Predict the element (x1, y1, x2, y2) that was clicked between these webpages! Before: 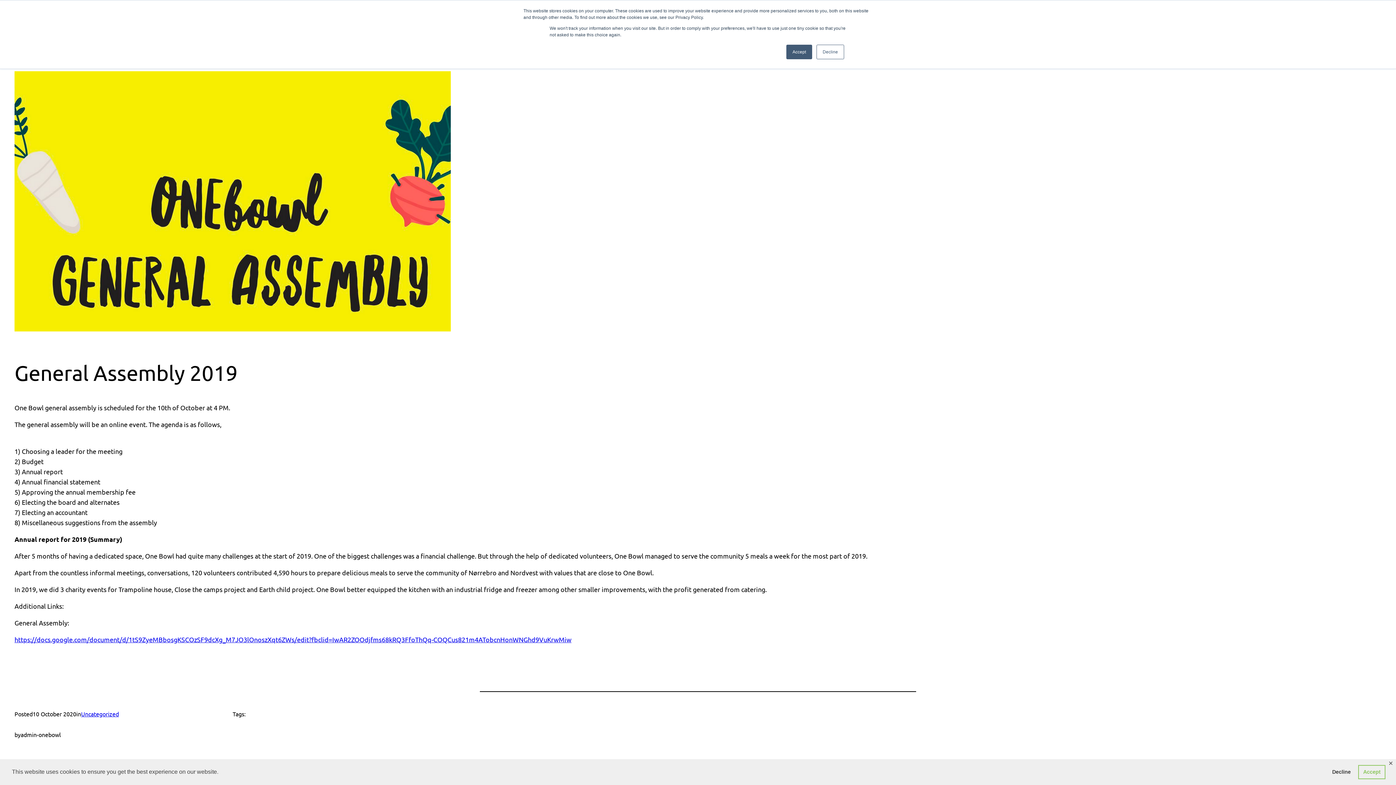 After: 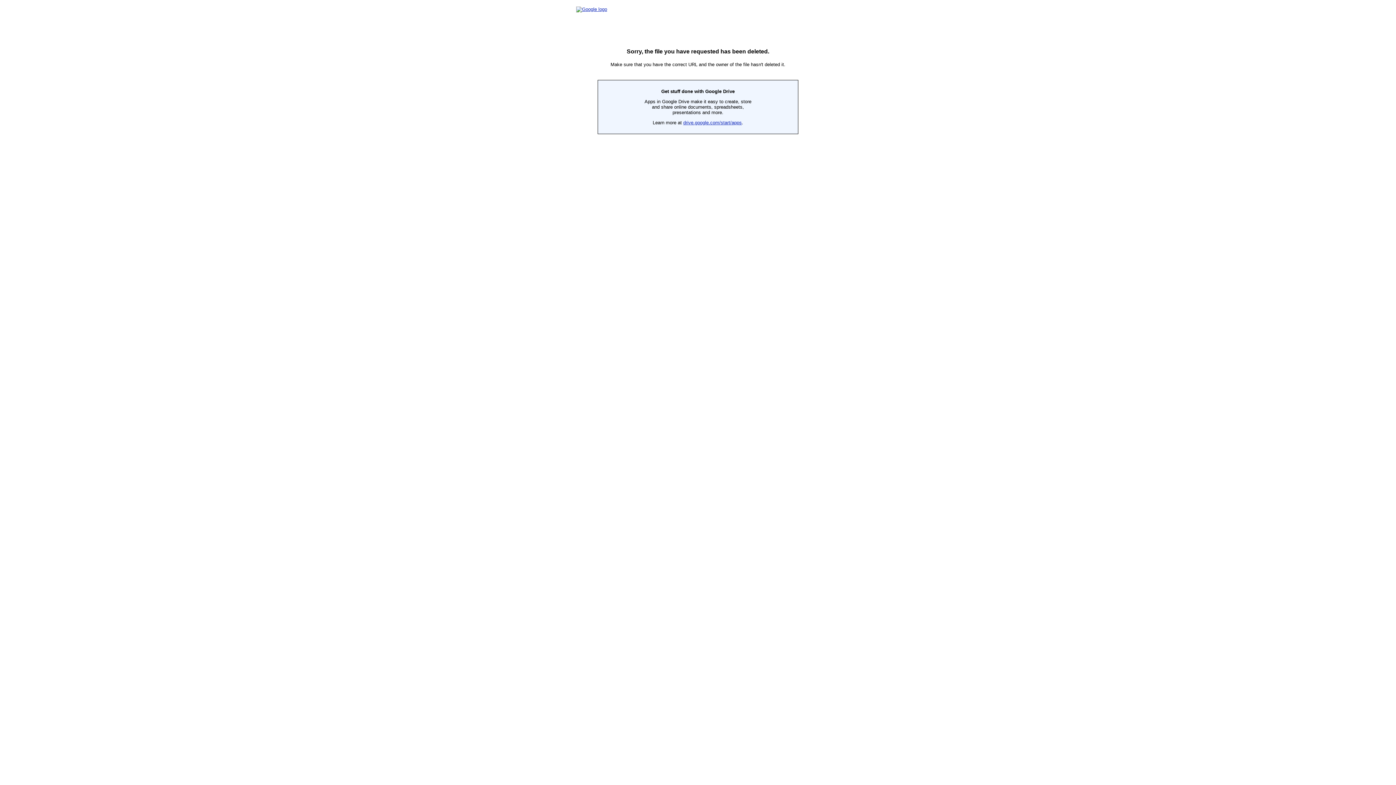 Action: label: https://docs.google.com/document/d/1tS9ZyeMBbosgKSCOzSF9dcXg_M7JO3lOnoszXqt6ZWs/edit?fbclid=IwAR2ZOOdjfms68kRQ3FfoThQq-COQCus821m4ATobcnHonWNGhd9VuKrwMiw bbox: (14, 636, 571, 643)